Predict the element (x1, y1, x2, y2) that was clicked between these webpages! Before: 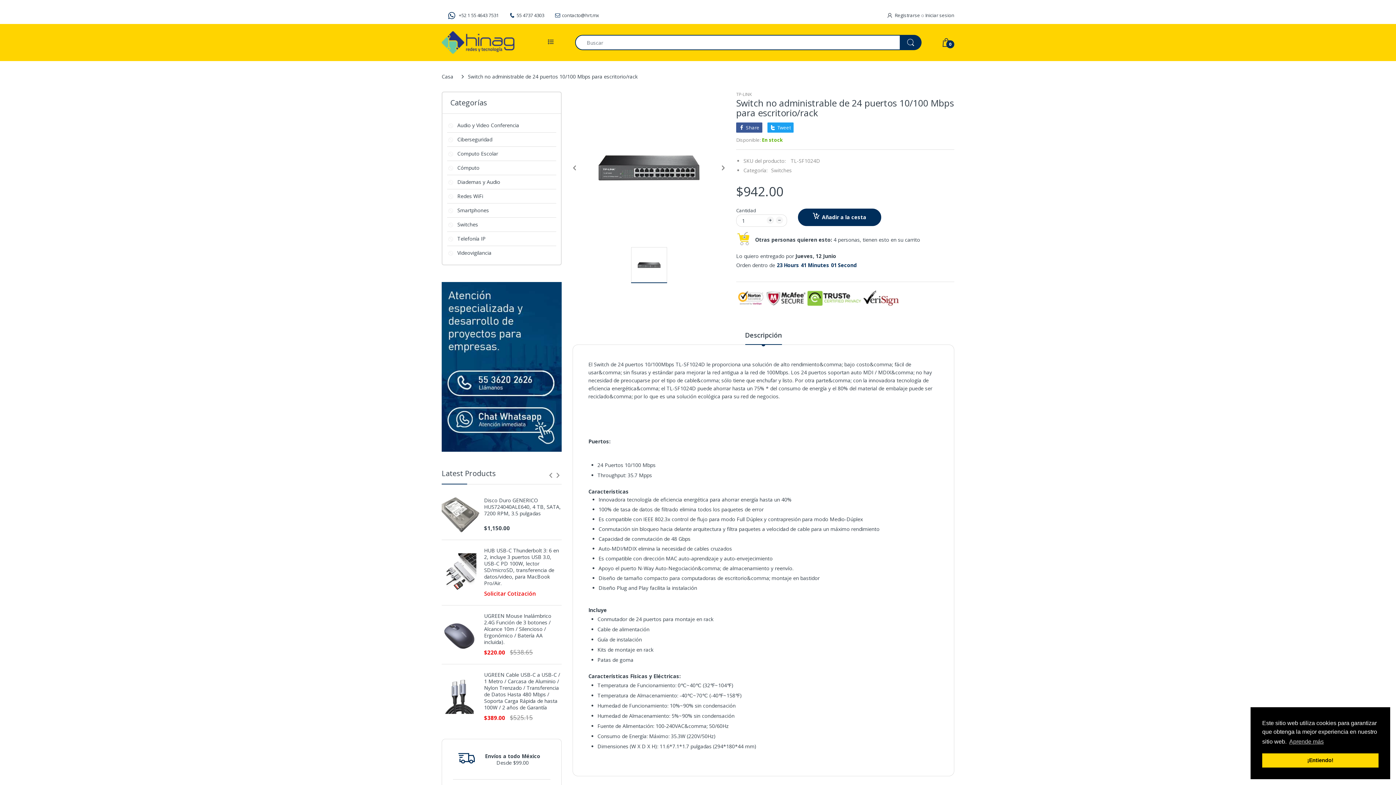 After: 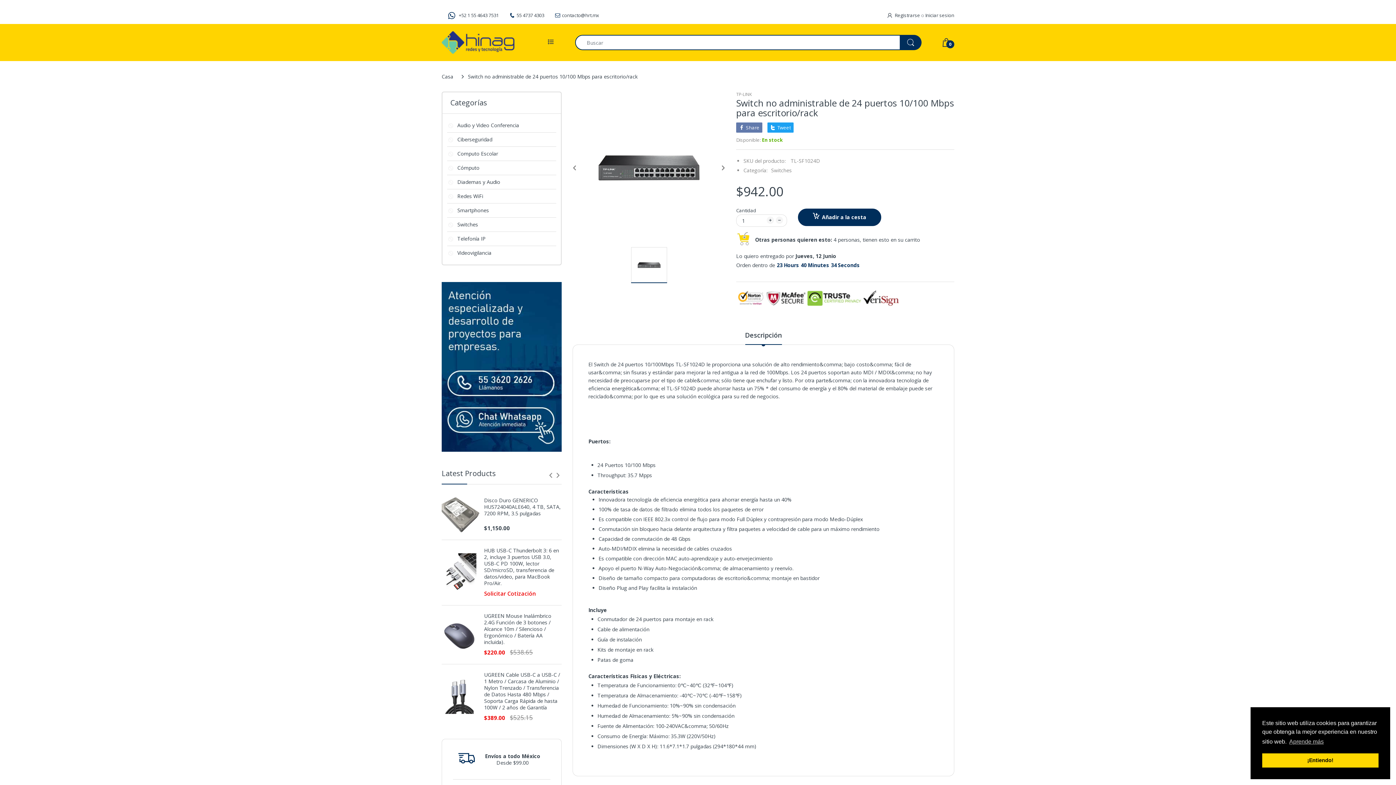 Action: bbox: (736, 122, 762, 132) label: Share